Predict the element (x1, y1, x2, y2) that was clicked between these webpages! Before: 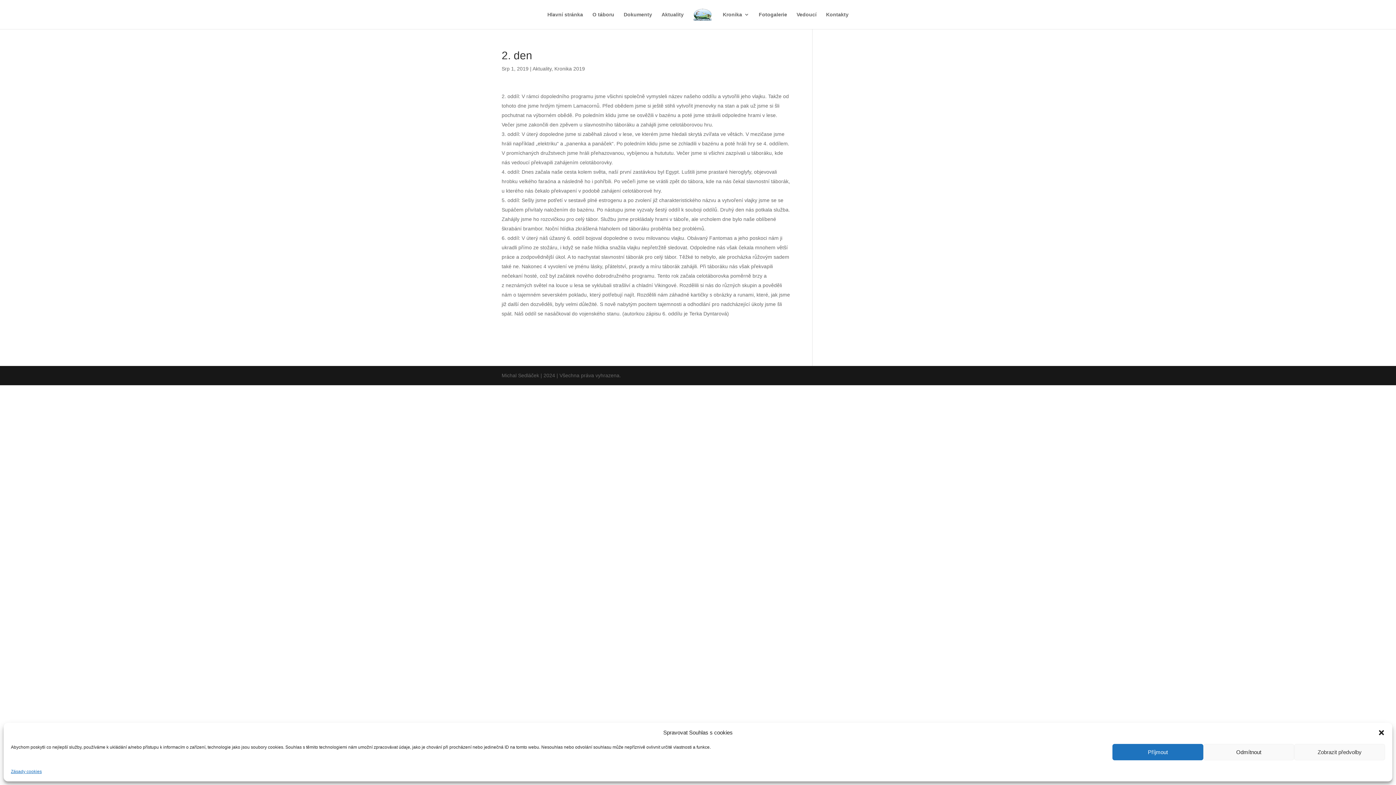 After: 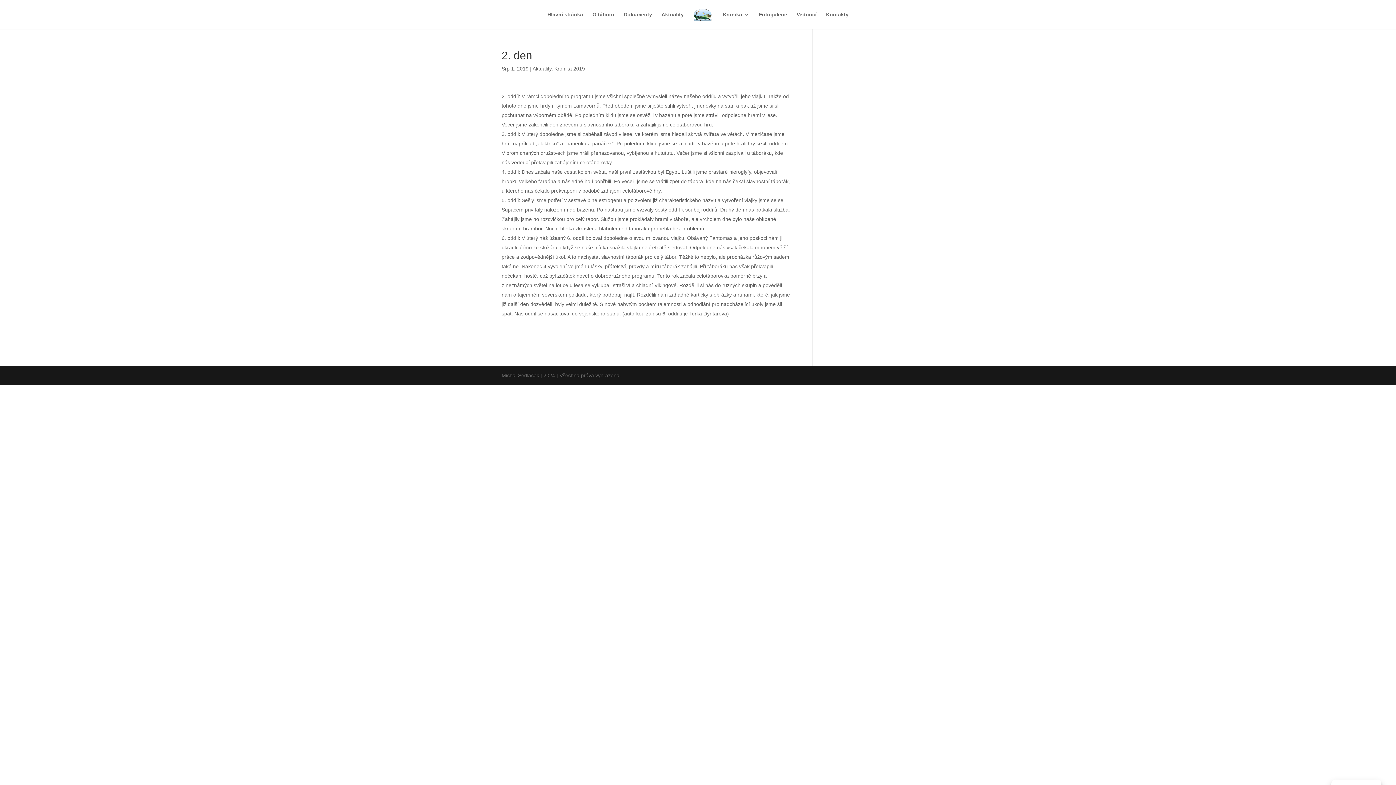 Action: bbox: (1112, 744, 1203, 760) label: Příjmout